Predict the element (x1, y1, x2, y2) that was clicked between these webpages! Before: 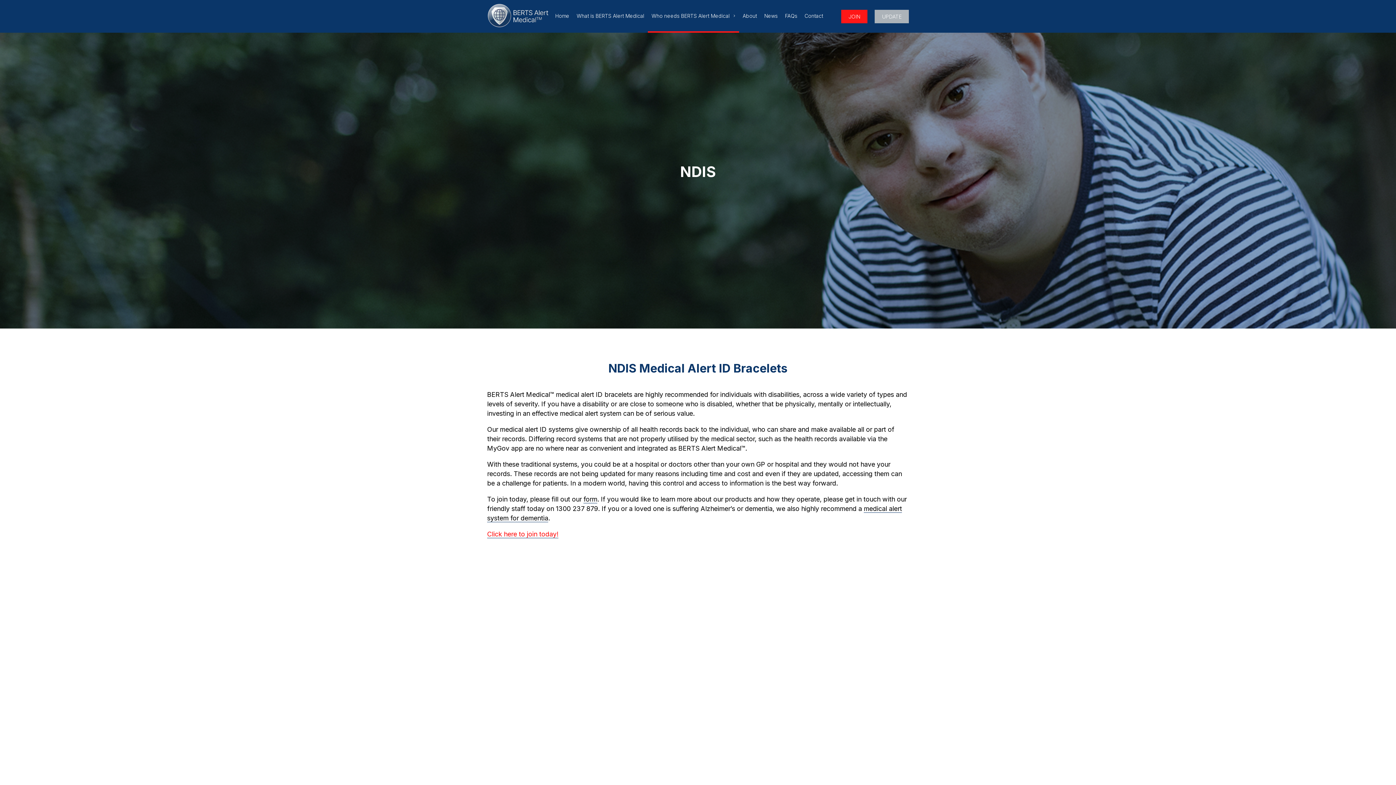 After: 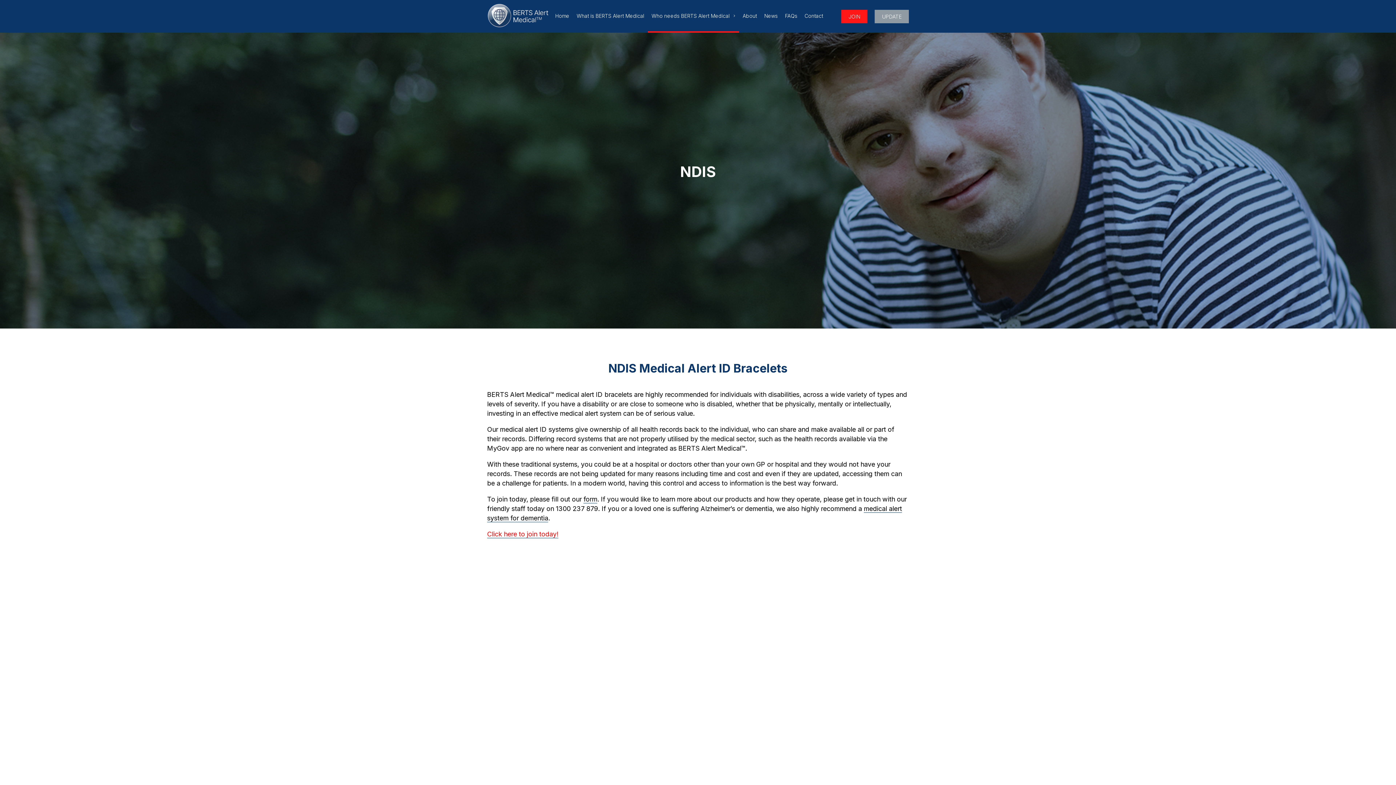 Action: bbox: (874, 9, 909, 23) label: UPDATE